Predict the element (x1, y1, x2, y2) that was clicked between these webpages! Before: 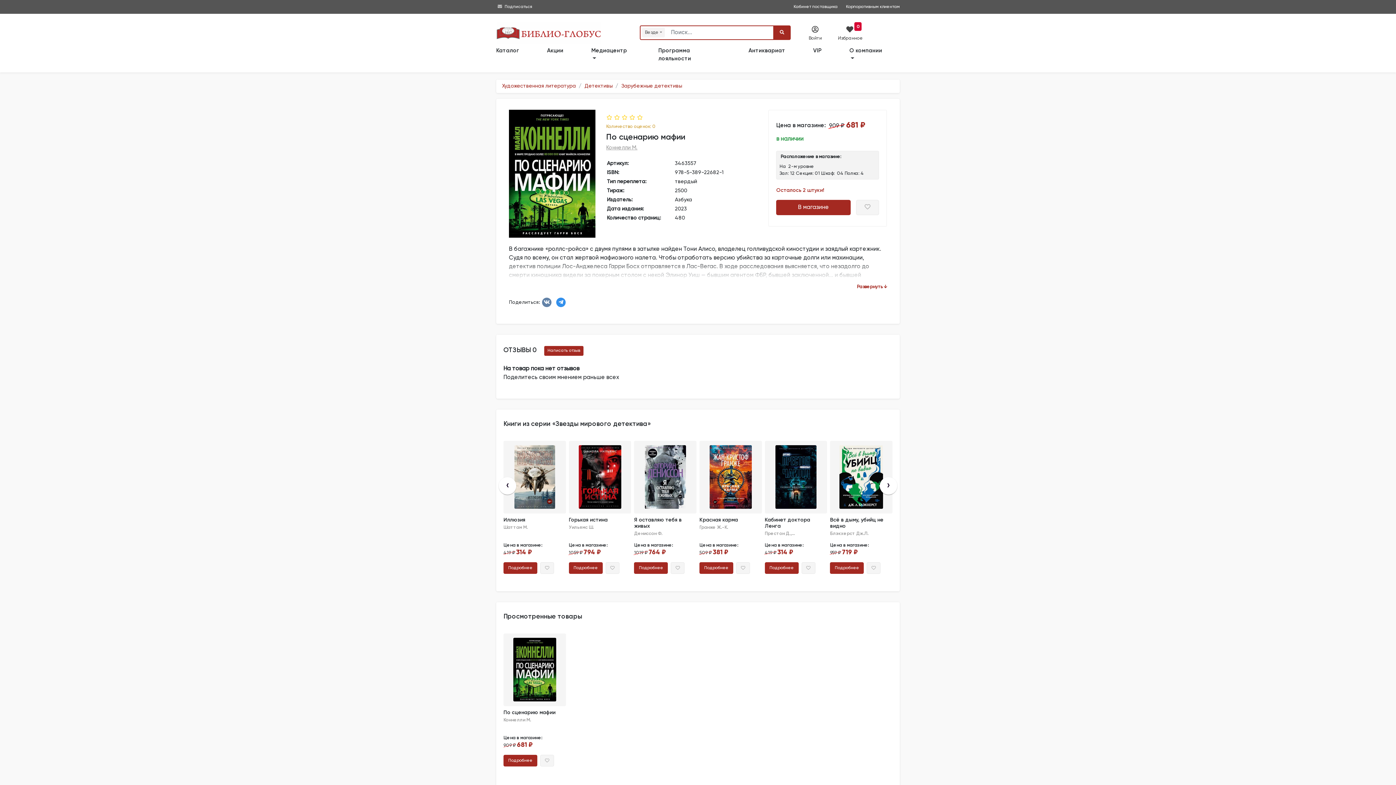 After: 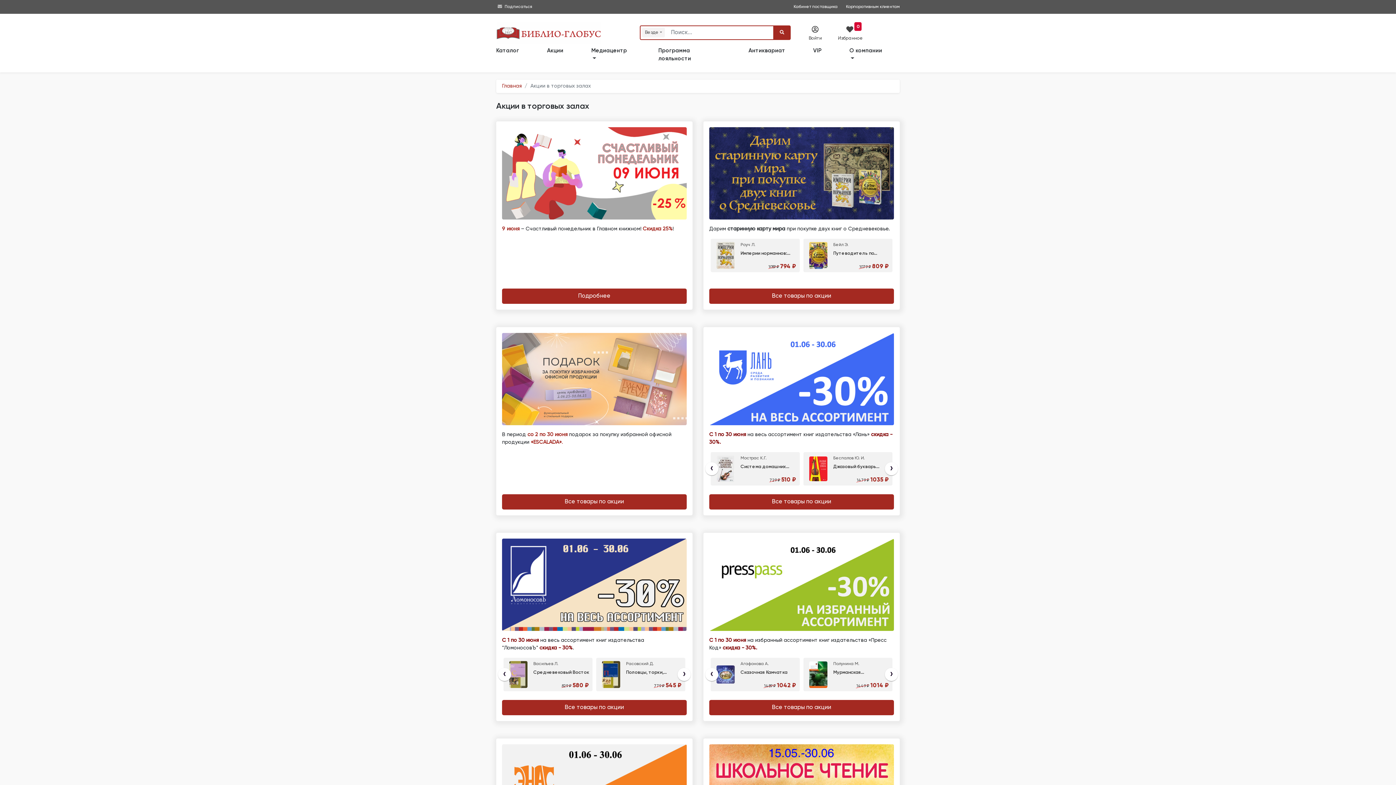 Action: label: Акции bbox: (533, 44, 577, 57)